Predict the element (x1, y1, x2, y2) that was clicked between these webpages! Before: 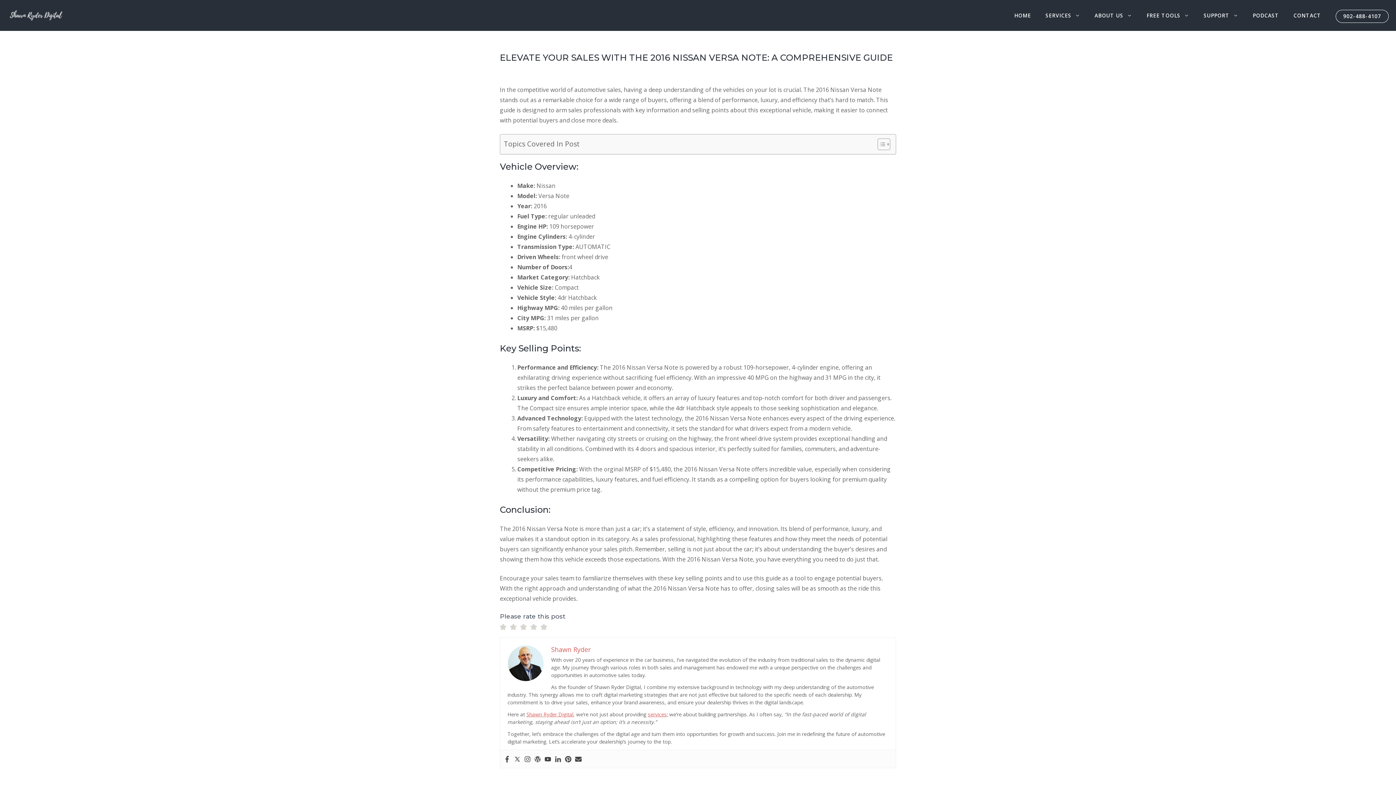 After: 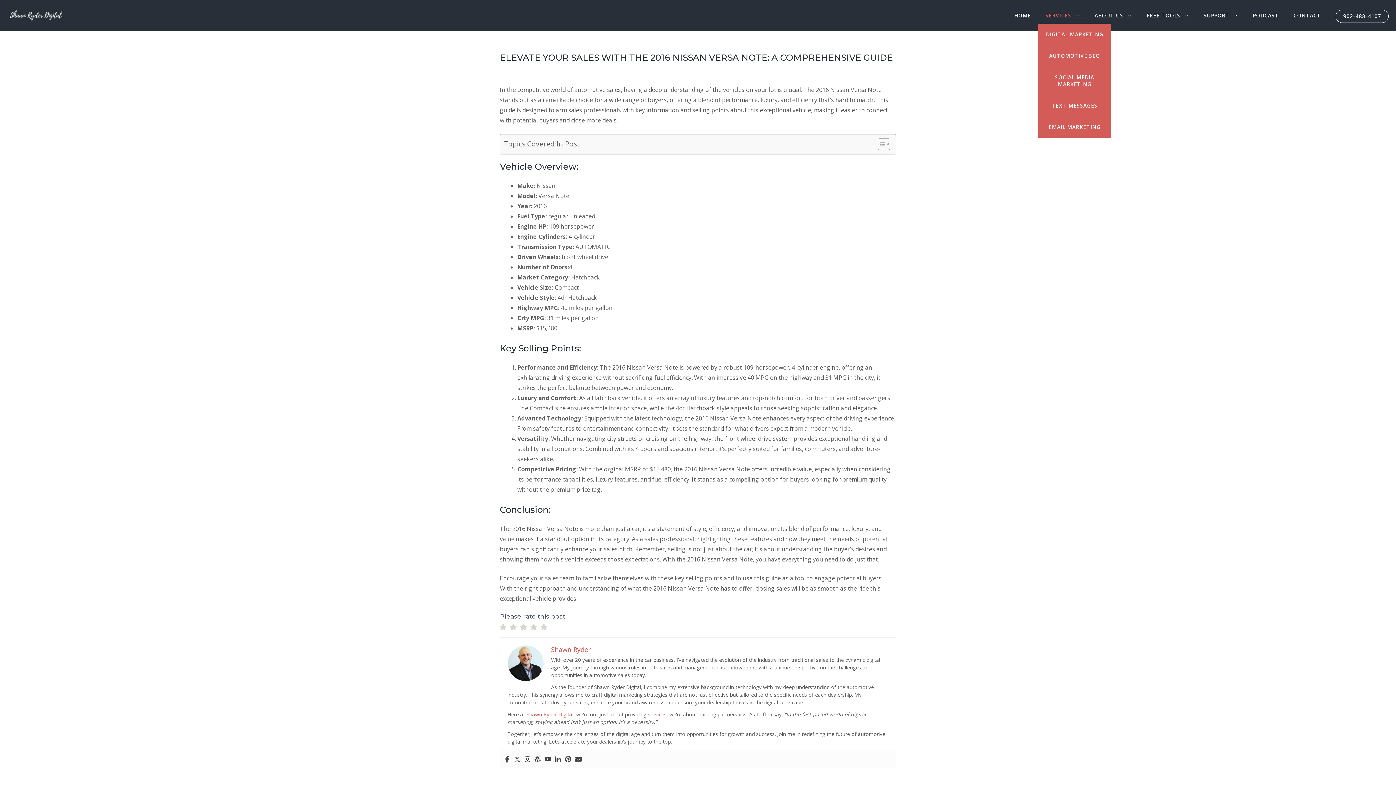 Action: label: SERVICES bbox: (1038, 7, 1087, 23)